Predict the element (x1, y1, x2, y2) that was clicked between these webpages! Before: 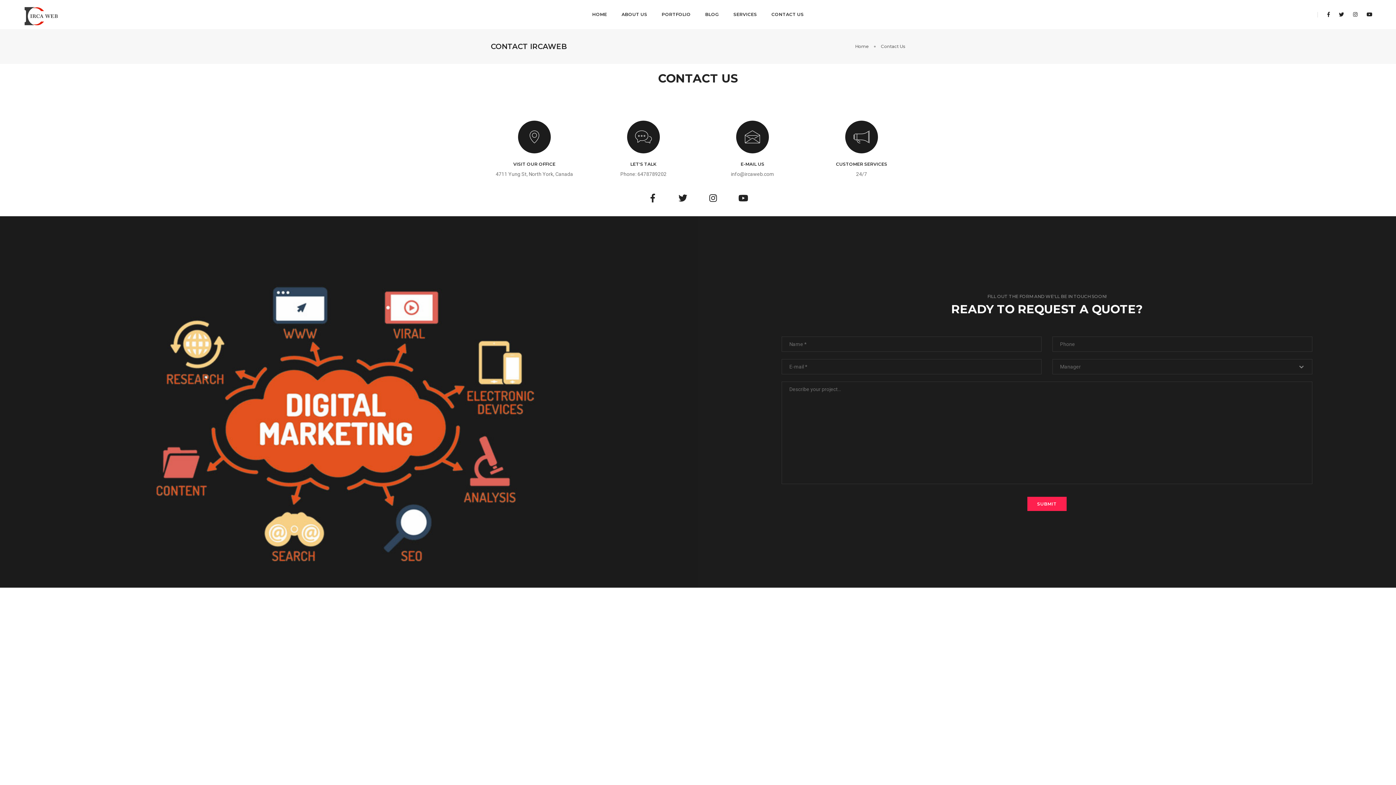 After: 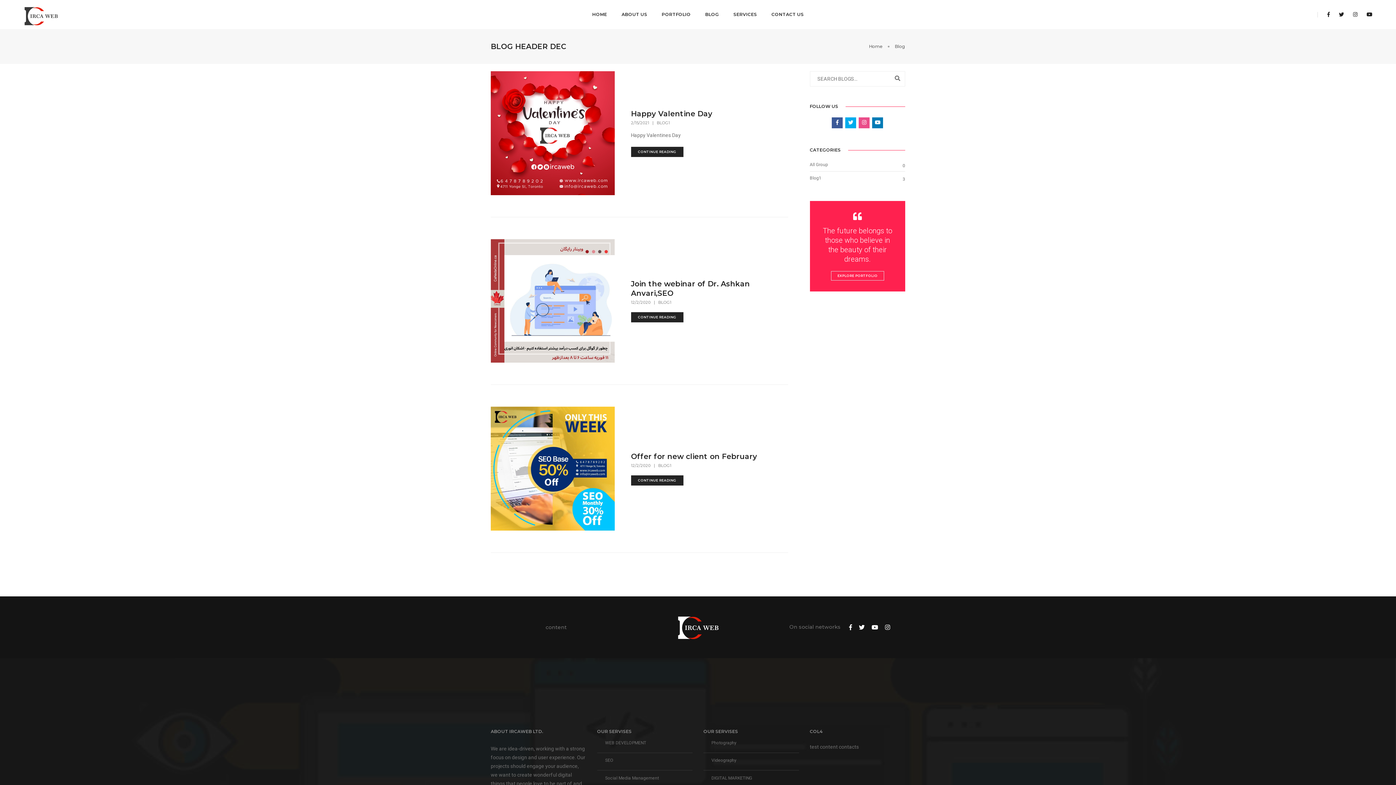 Action: label: BLOG bbox: (705, 1, 719, 27)